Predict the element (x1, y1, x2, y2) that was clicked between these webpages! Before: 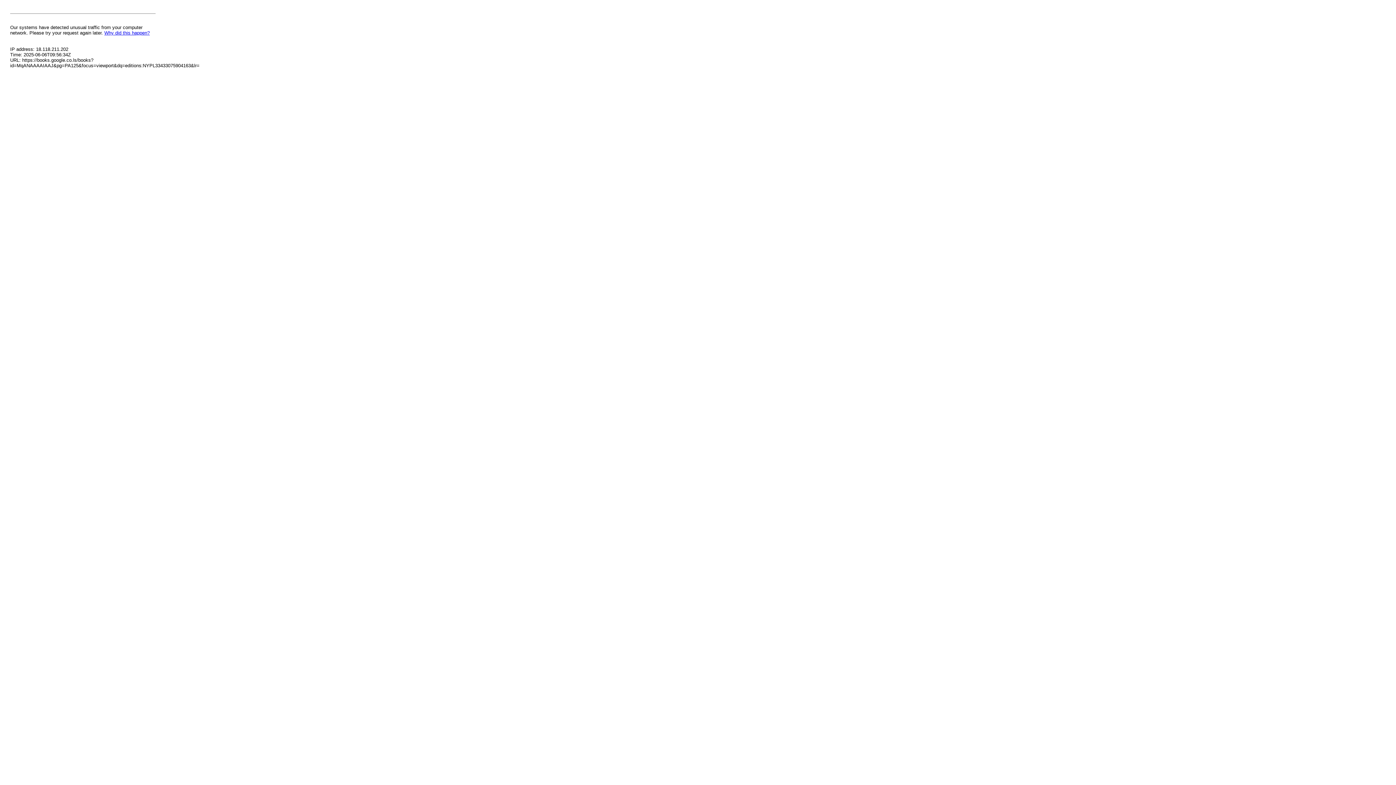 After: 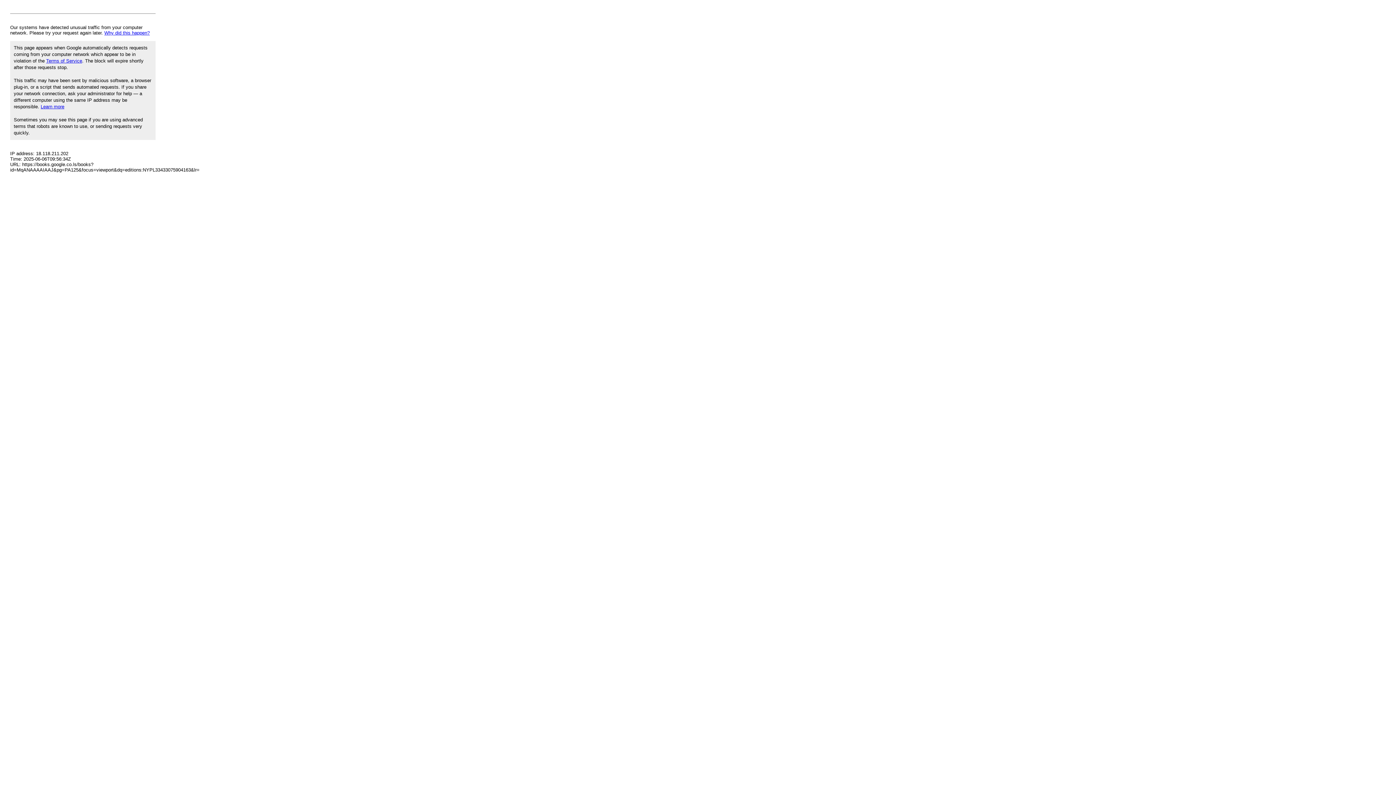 Action: bbox: (104, 30, 149, 35) label: Why did this happen?